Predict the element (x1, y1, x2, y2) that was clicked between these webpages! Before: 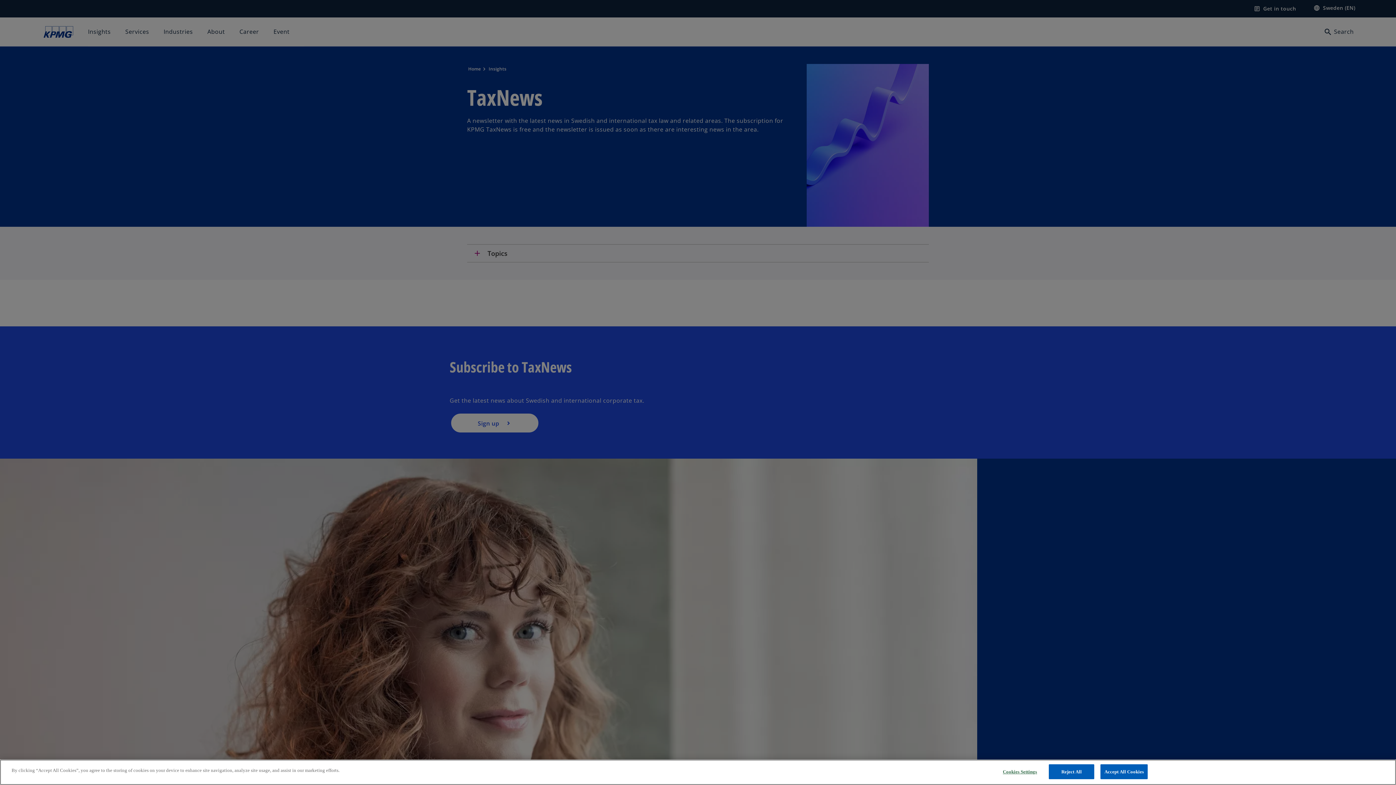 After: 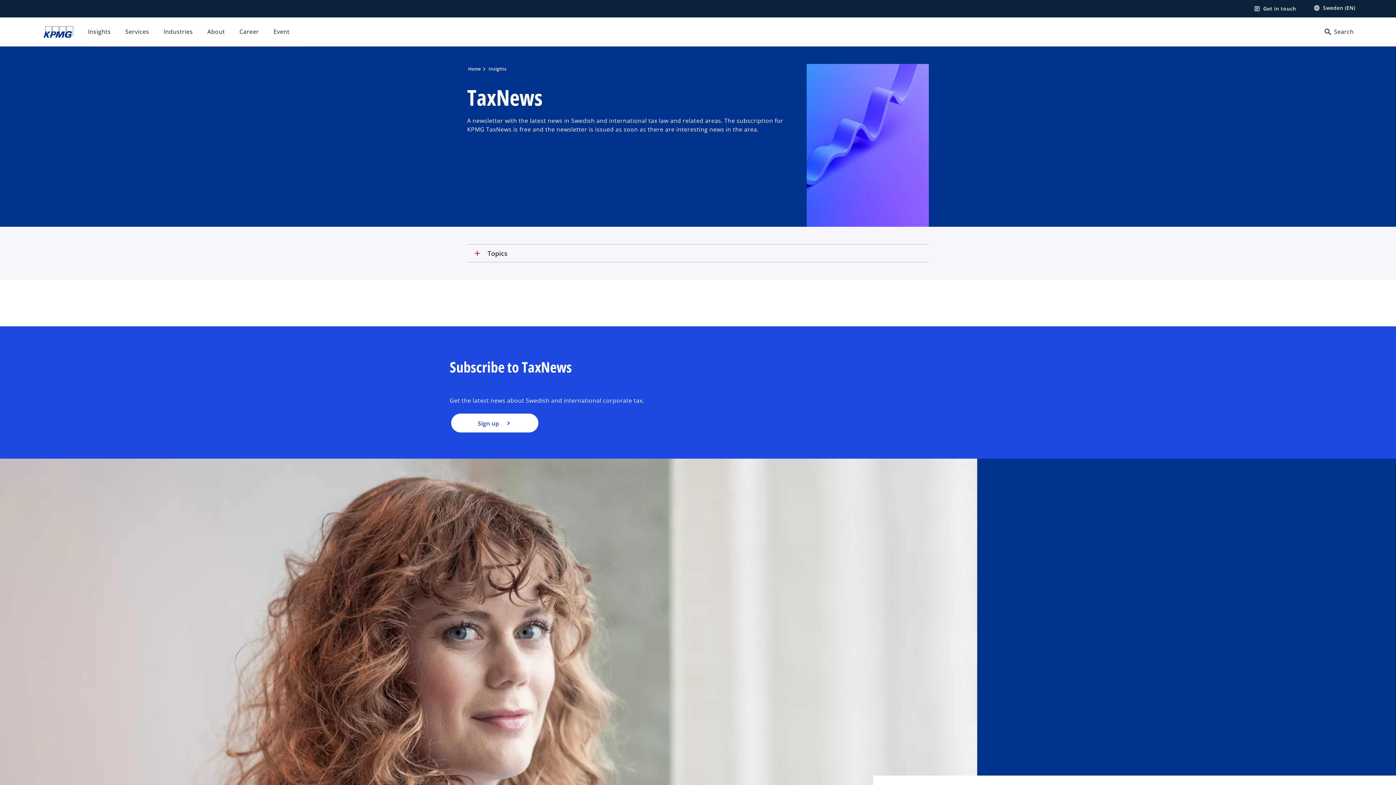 Action: bbox: (1100, 764, 1148, 779) label: Accept All Cookies